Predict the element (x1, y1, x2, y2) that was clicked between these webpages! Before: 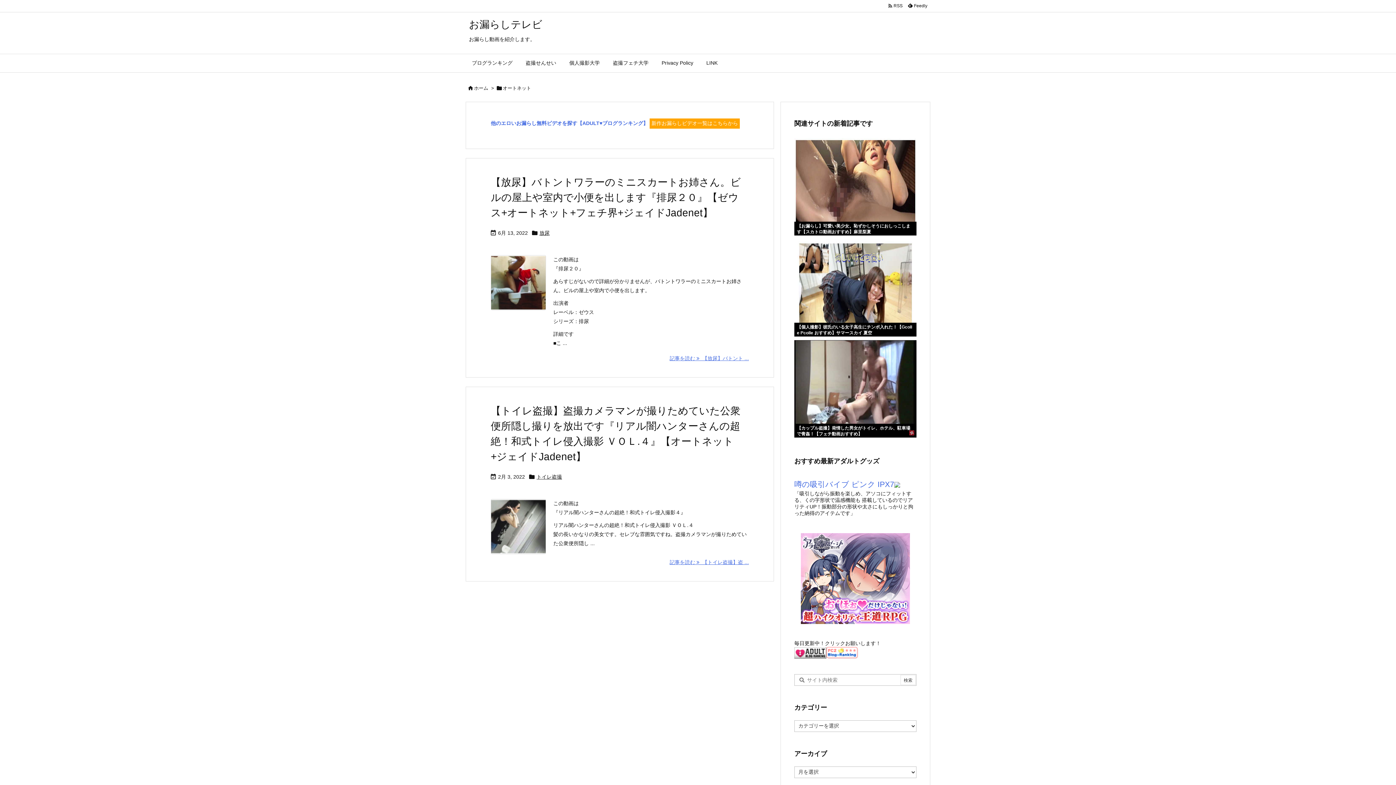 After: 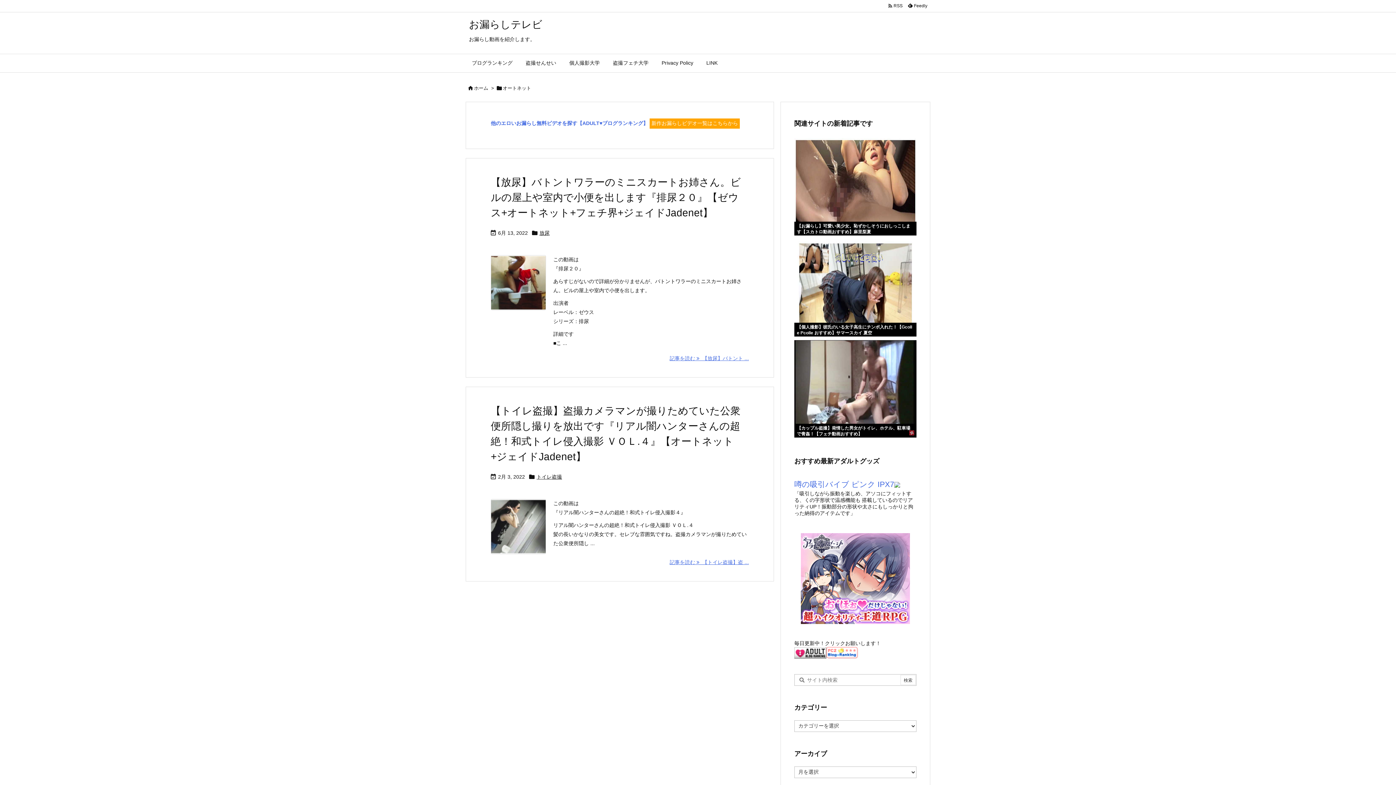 Action: label: 【お漏らし】可愛い美少女。恥ずかしそうにおしっこします【スカトロ動画おすすめ】麻里梨夏 bbox: (794, 221, 916, 235)